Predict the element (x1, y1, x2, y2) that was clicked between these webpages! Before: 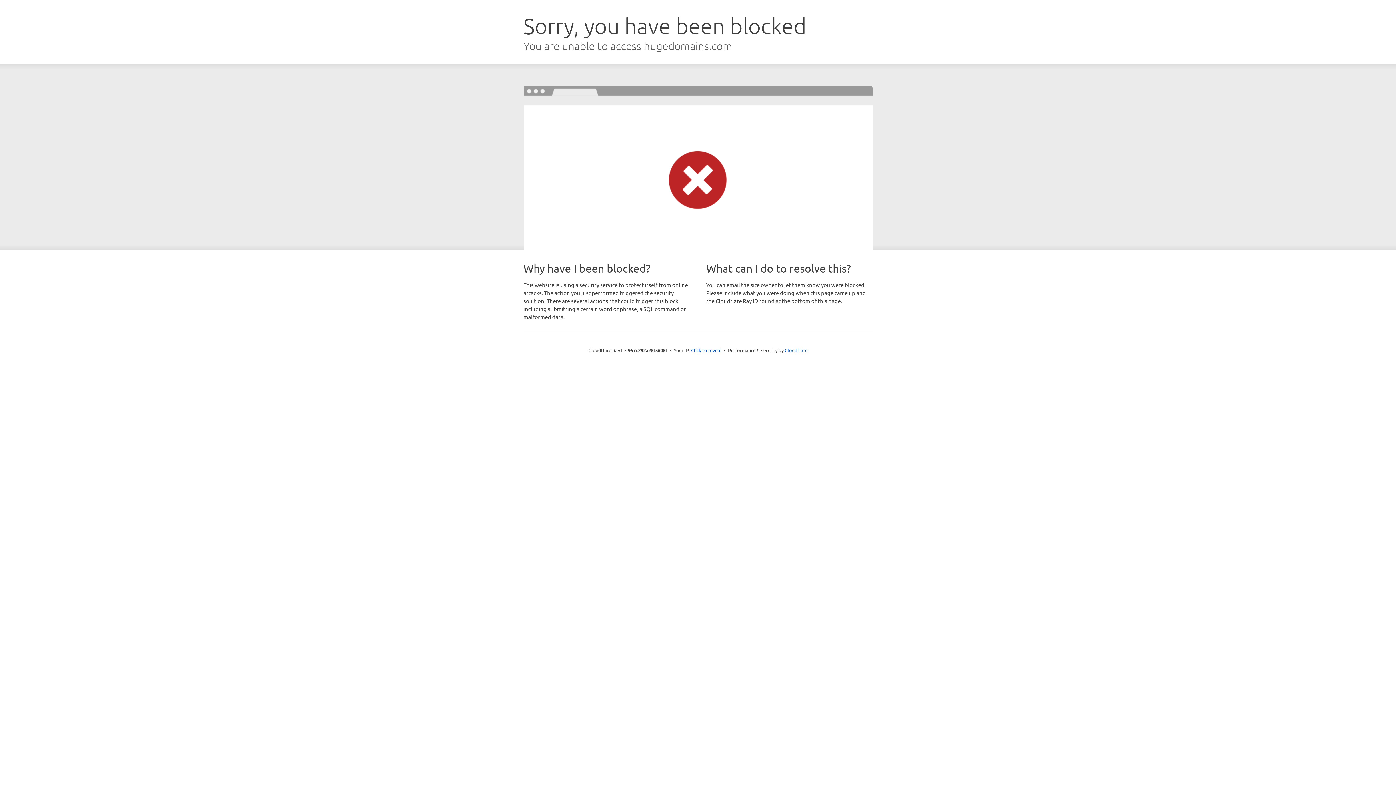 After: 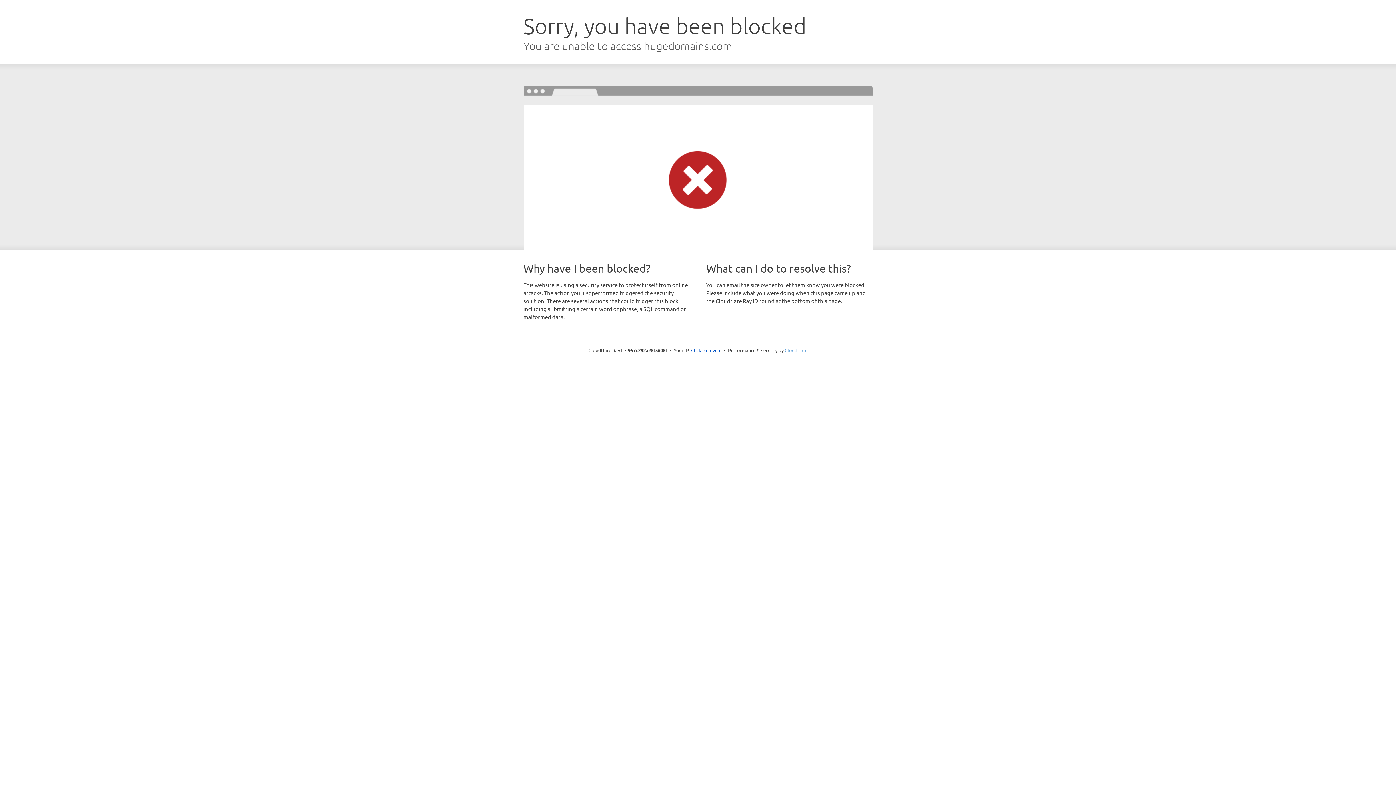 Action: bbox: (784, 347, 807, 353) label: Cloudflare